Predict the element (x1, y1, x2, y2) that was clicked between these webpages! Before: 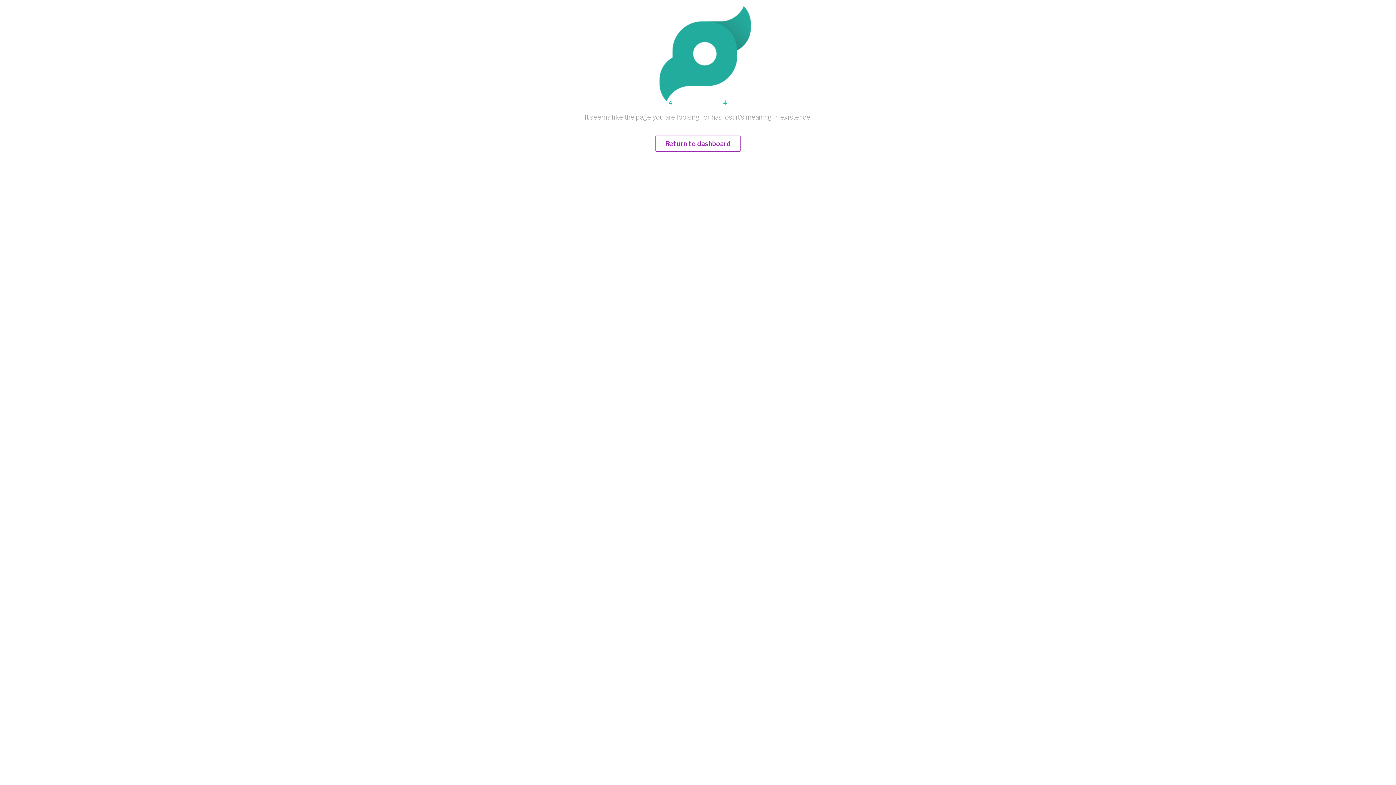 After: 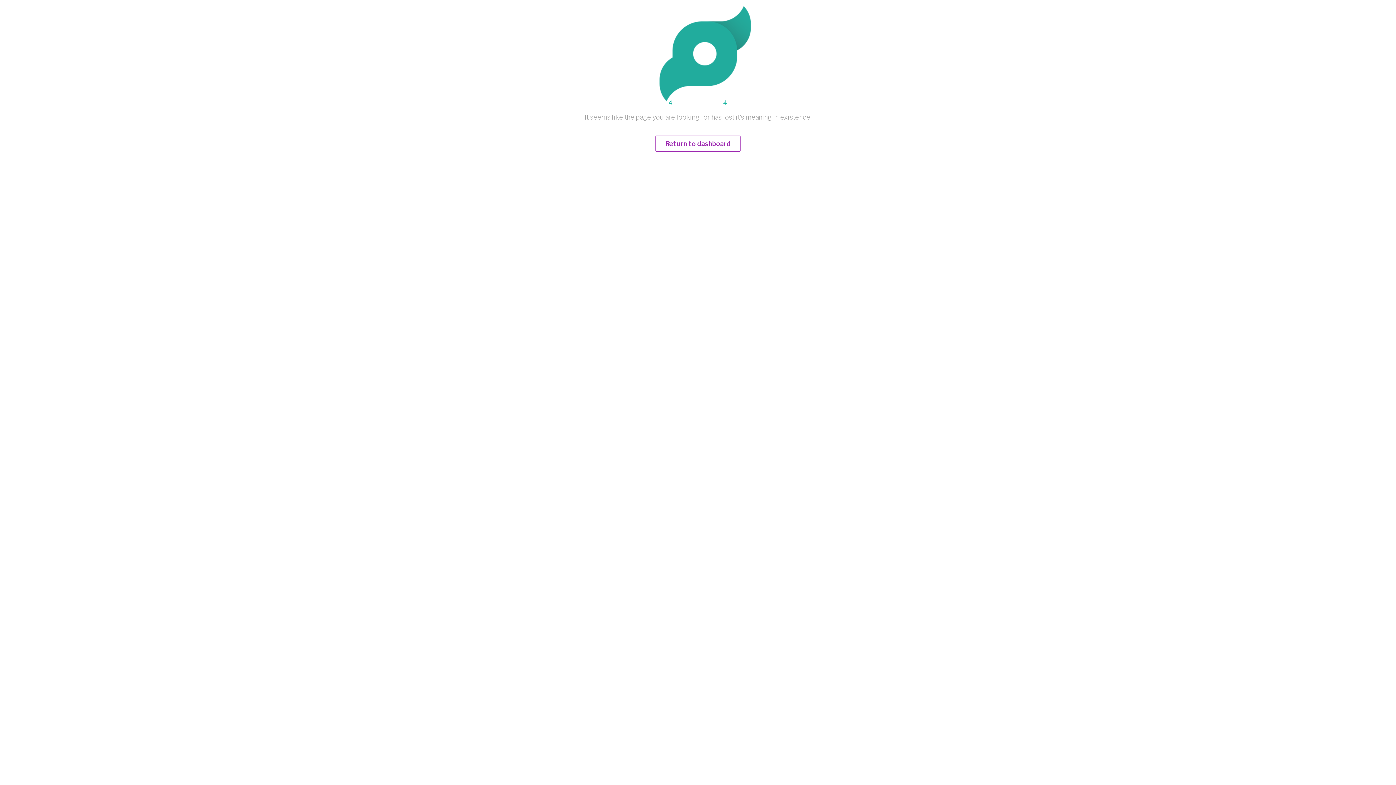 Action: label: Return to dashboard bbox: (655, 140, 740, 147)